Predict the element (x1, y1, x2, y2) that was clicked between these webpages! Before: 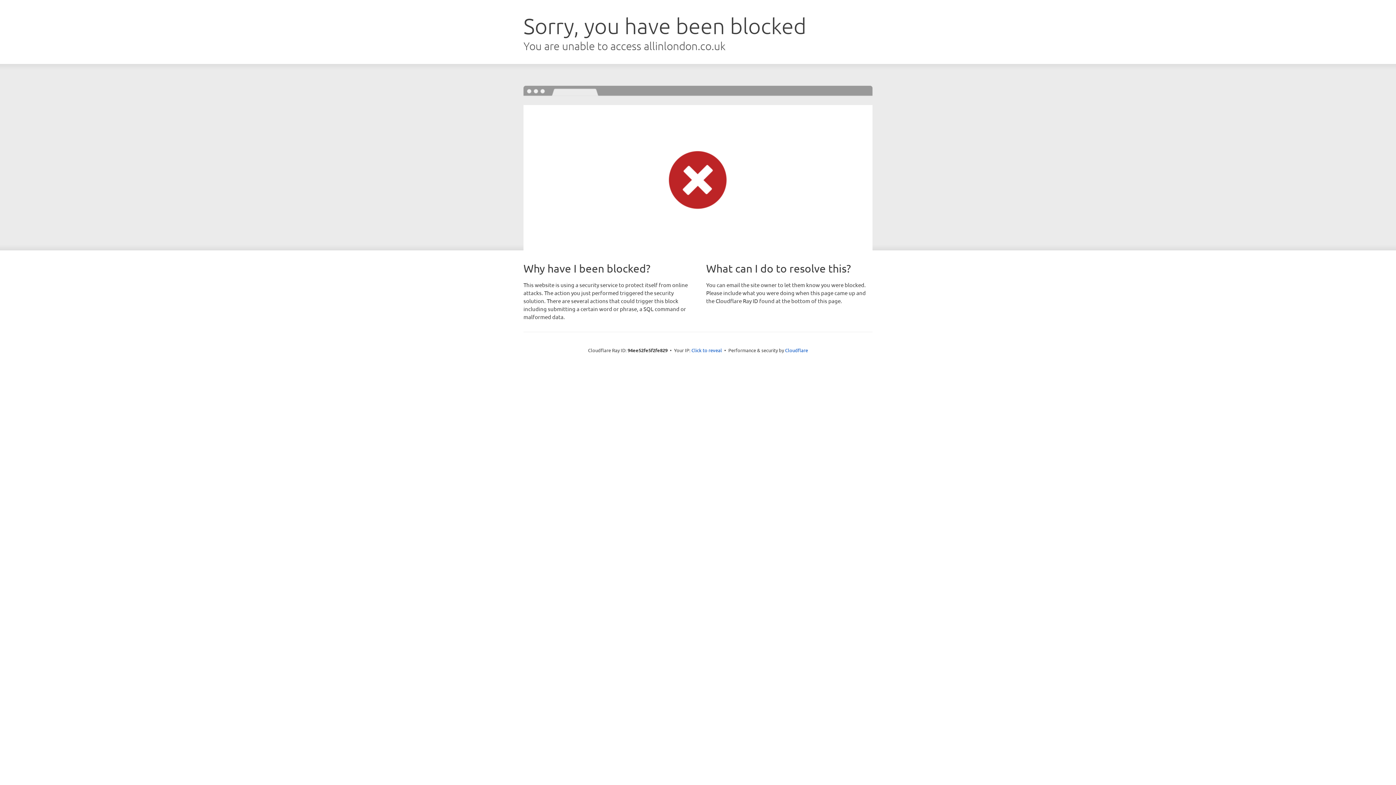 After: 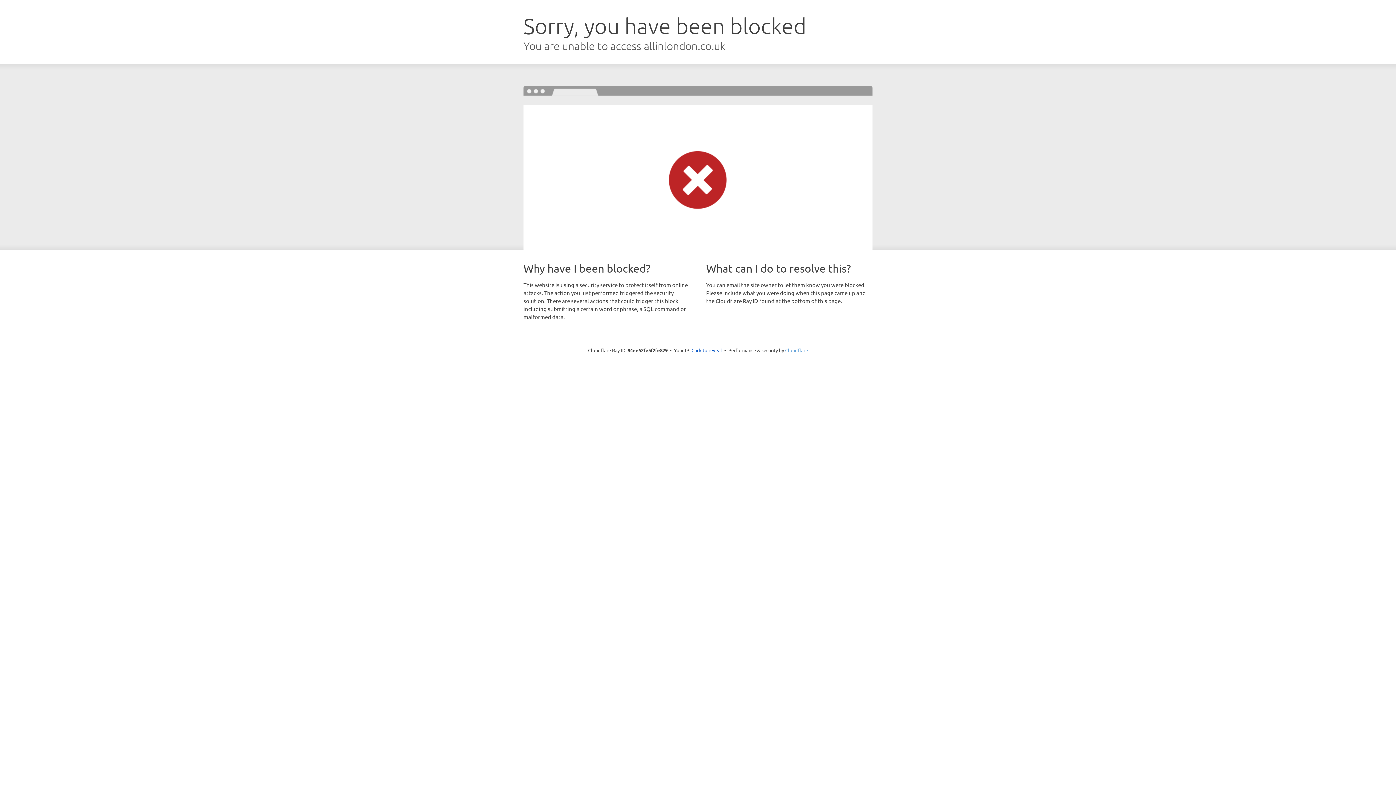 Action: label: Cloudflare bbox: (785, 347, 808, 353)